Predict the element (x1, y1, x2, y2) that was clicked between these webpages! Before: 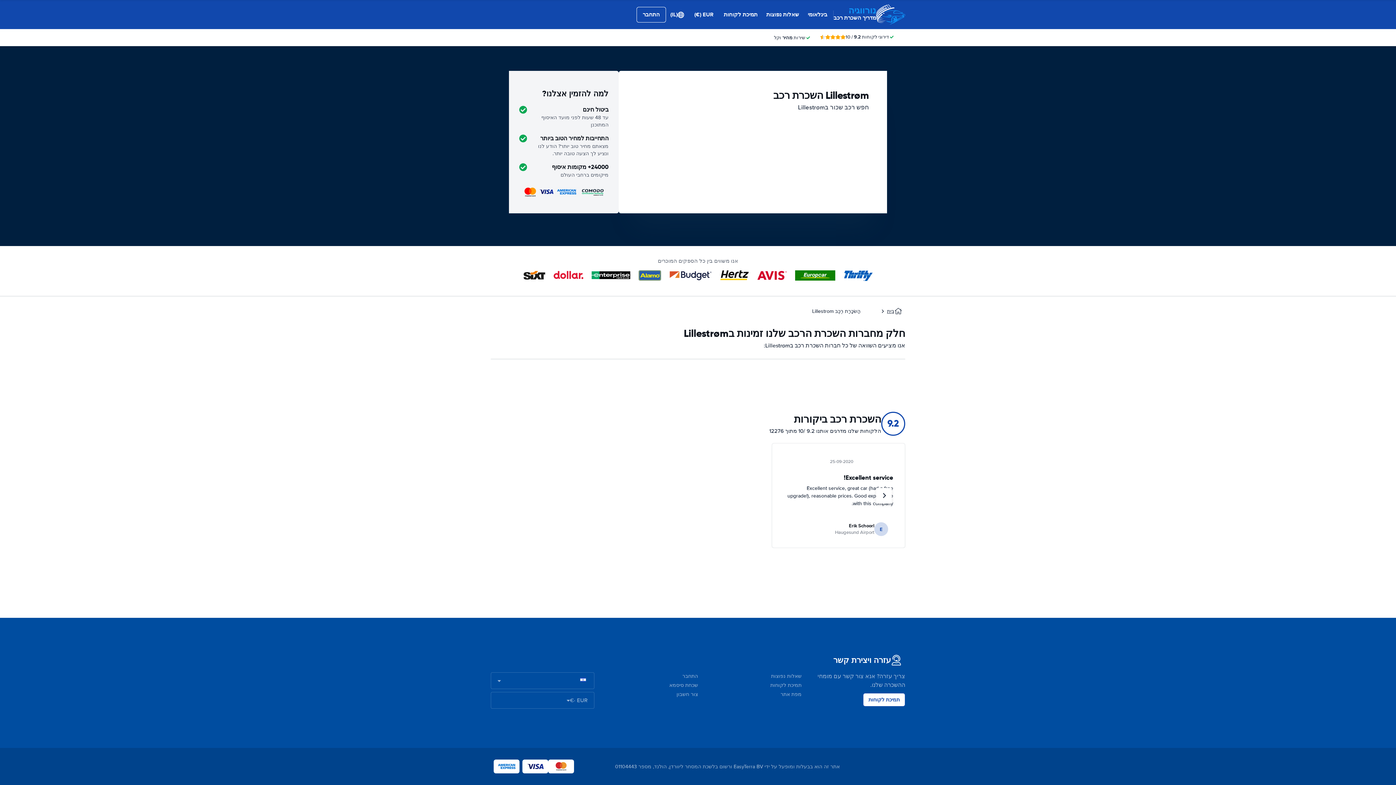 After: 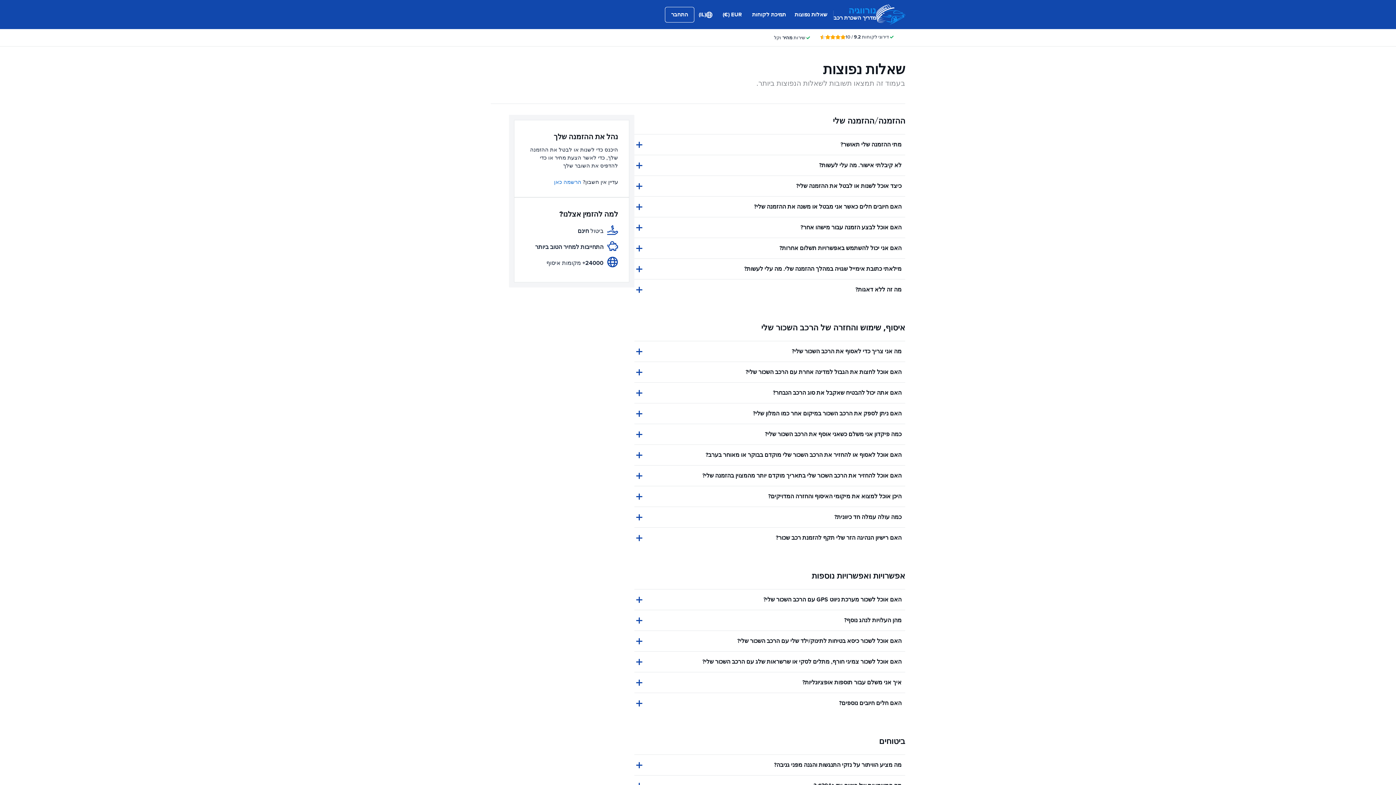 Action: bbox: (766, 10, 799, 18) label: שאלות נפוצות